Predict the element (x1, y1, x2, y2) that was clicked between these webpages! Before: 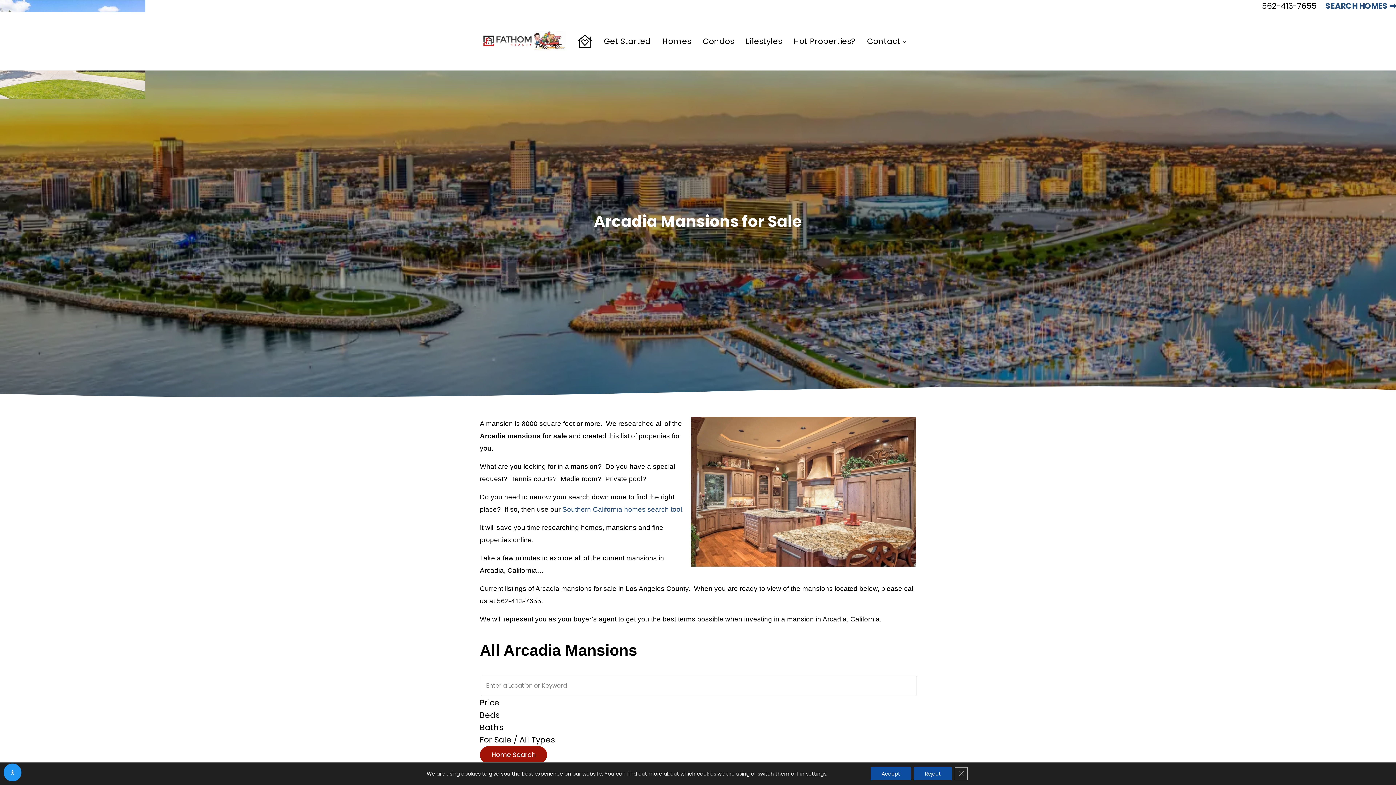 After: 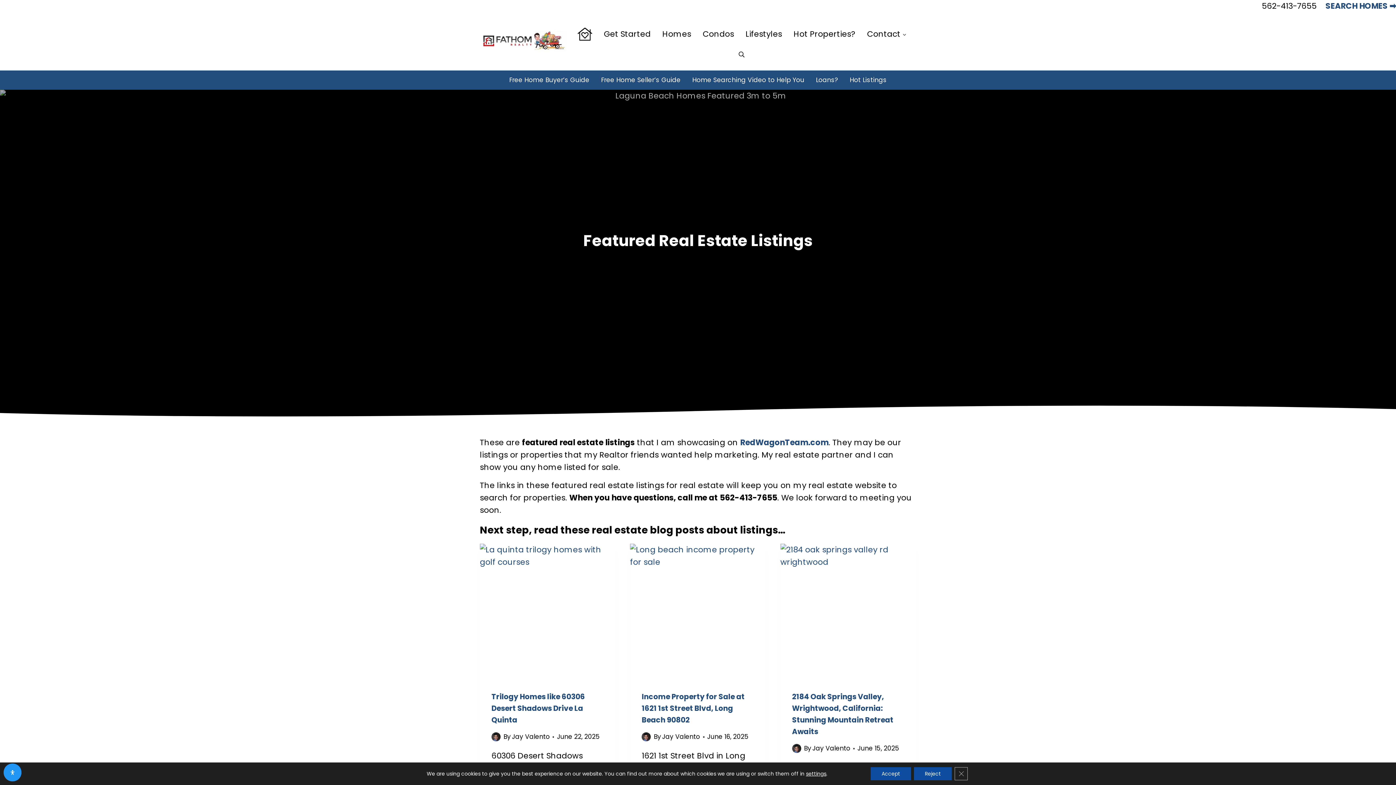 Action: label: Hot Properties? bbox: (788, 30, 861, 51)